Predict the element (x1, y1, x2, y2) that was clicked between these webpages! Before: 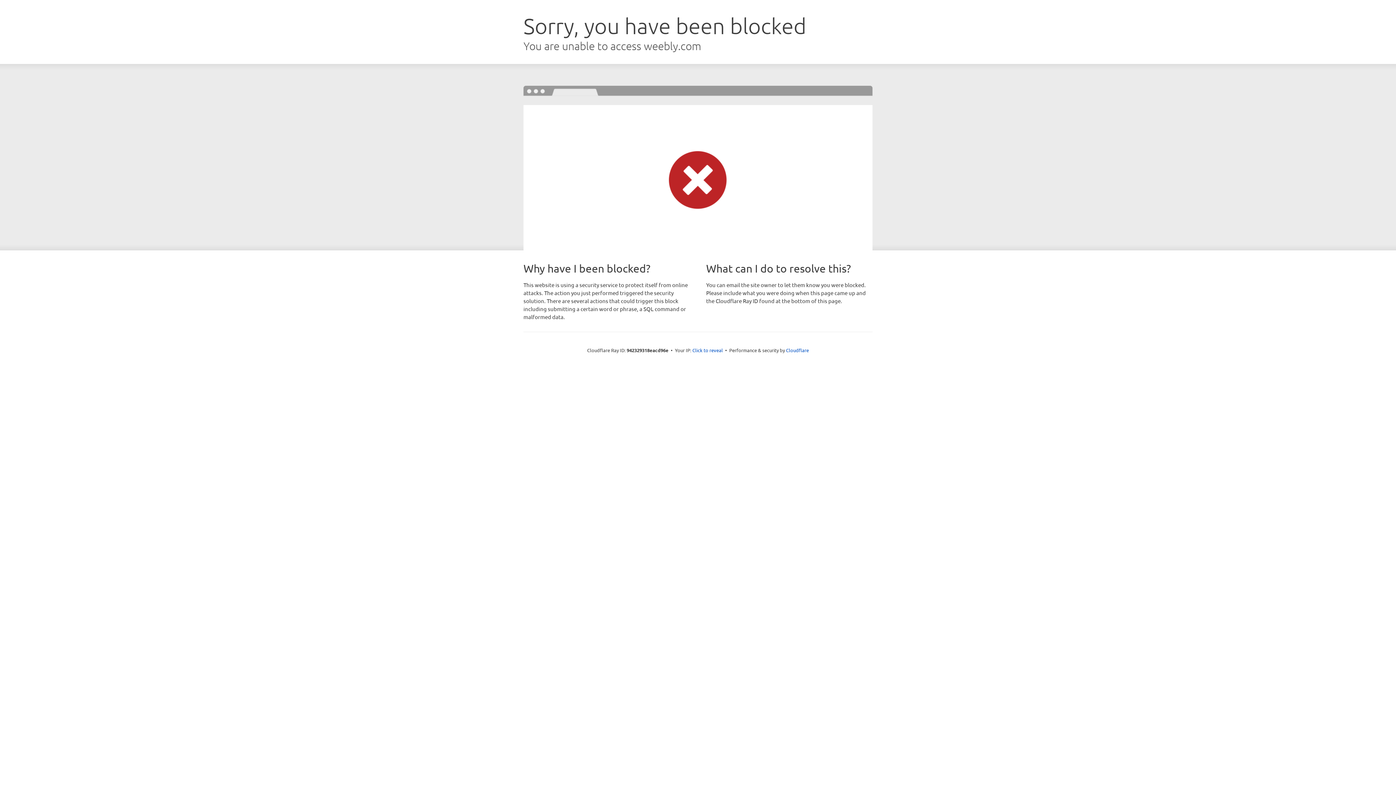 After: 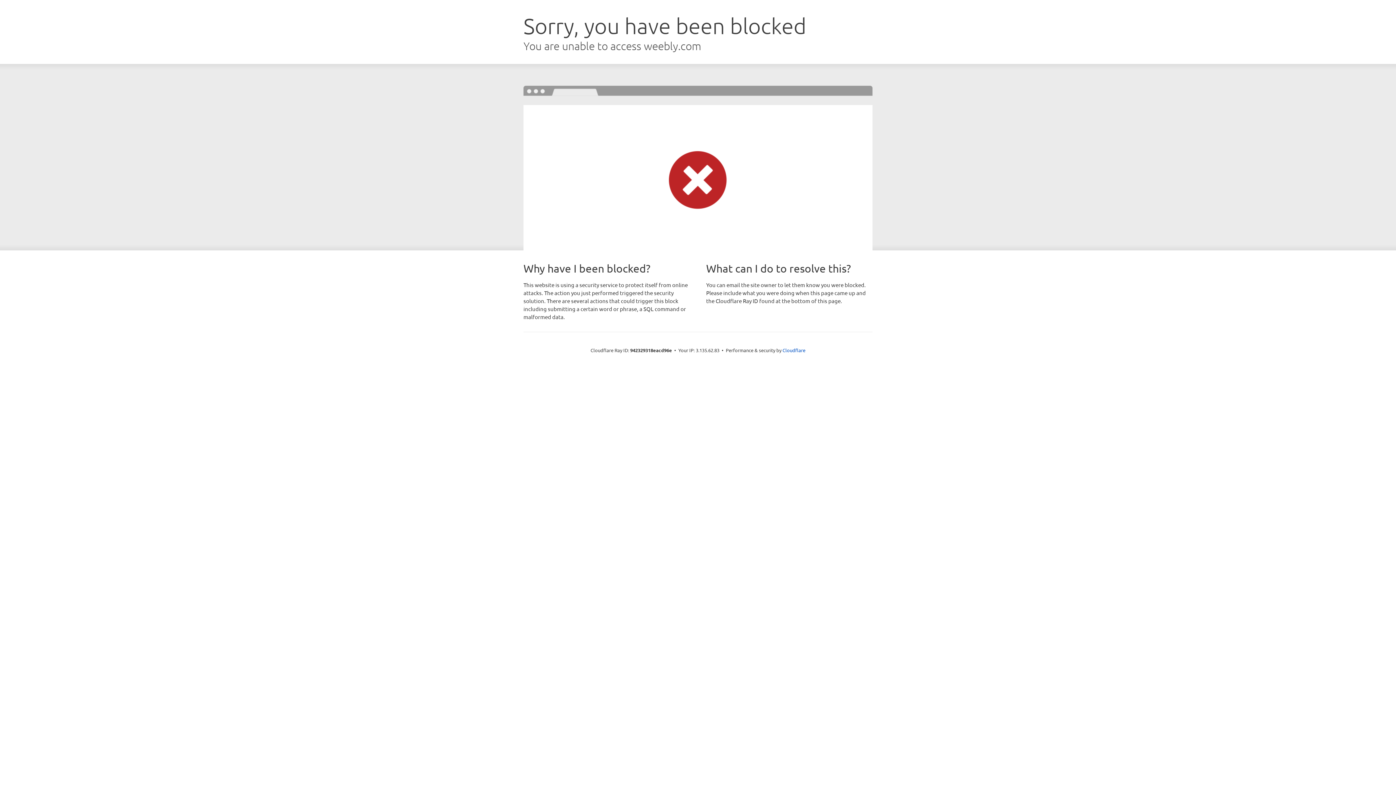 Action: bbox: (692, 346, 723, 353) label: Click to reveal